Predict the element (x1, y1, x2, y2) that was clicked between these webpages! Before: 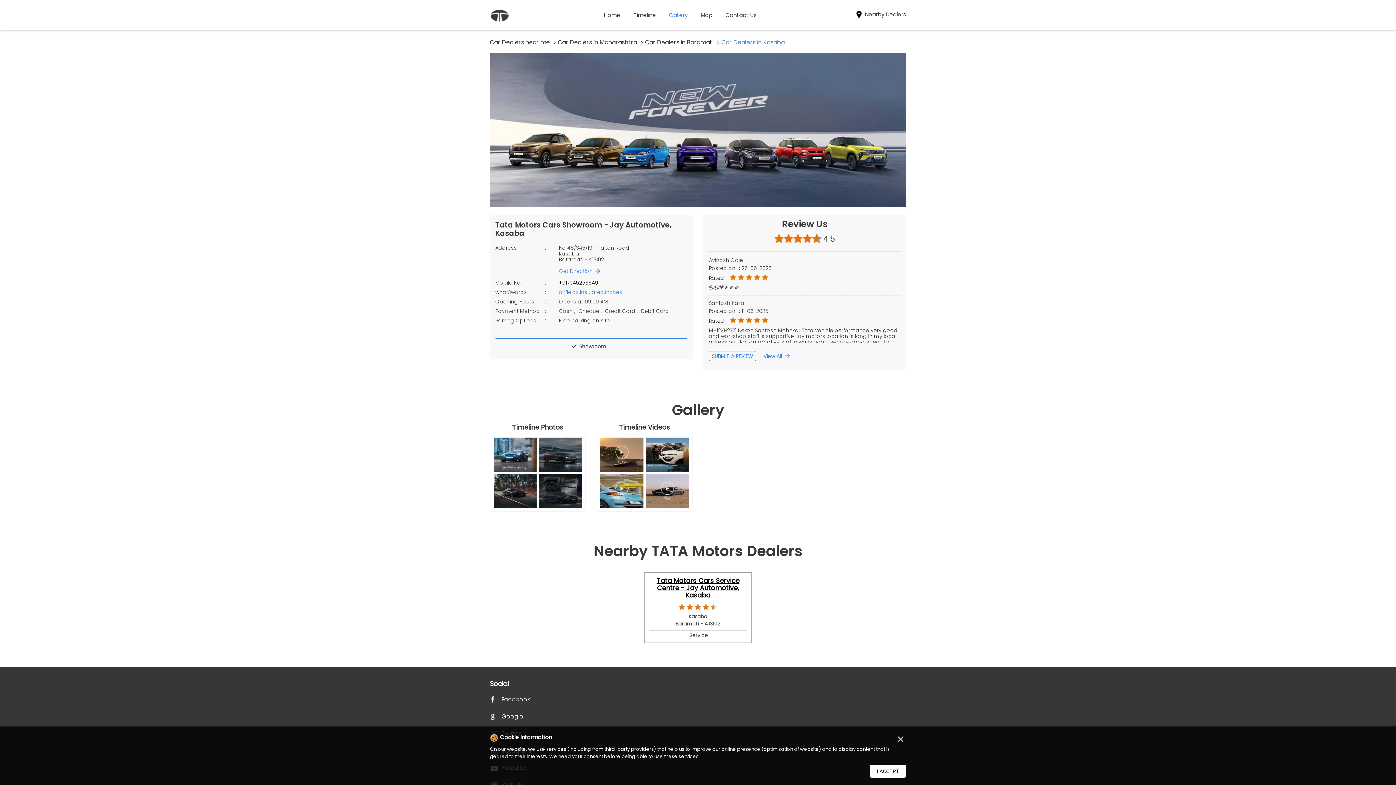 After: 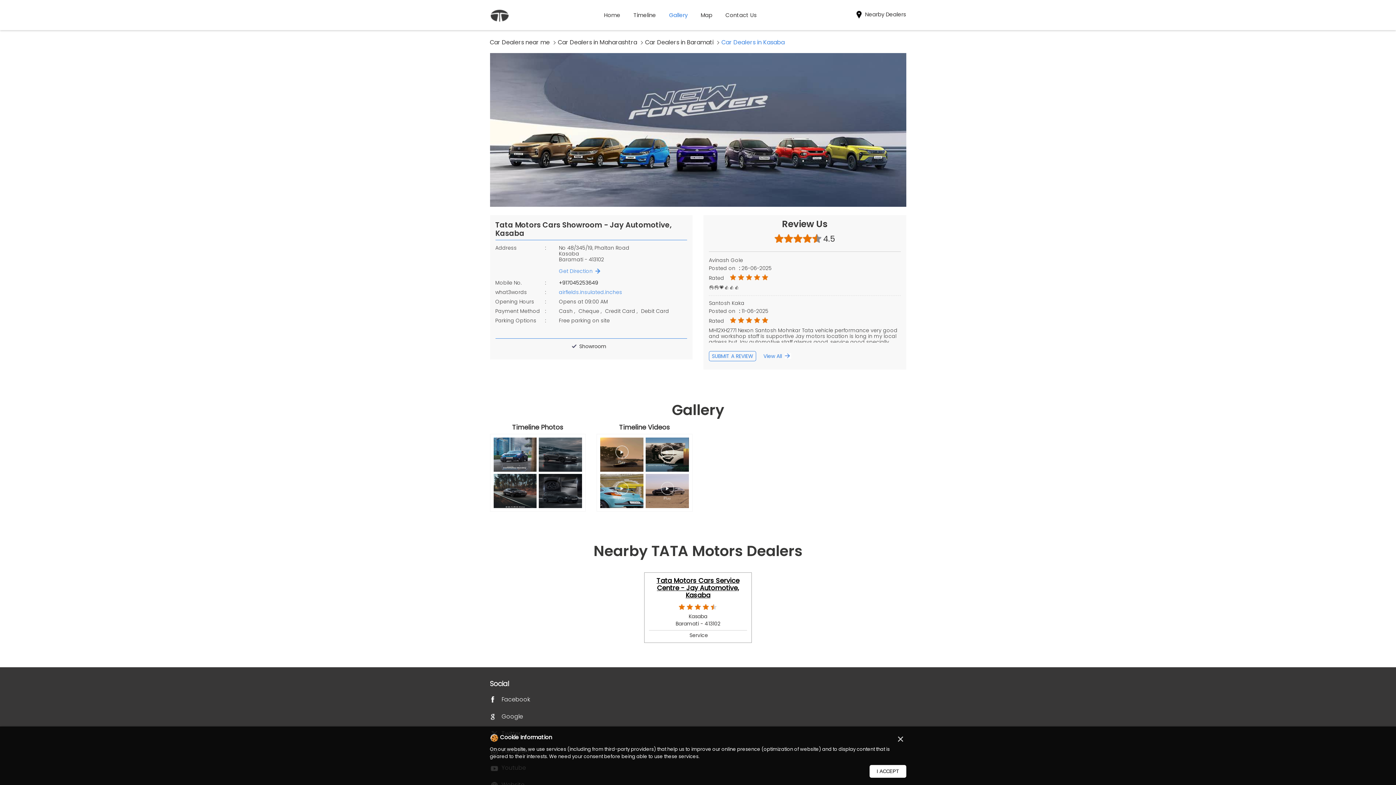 Action: bbox: (490, 201, 906, 208)